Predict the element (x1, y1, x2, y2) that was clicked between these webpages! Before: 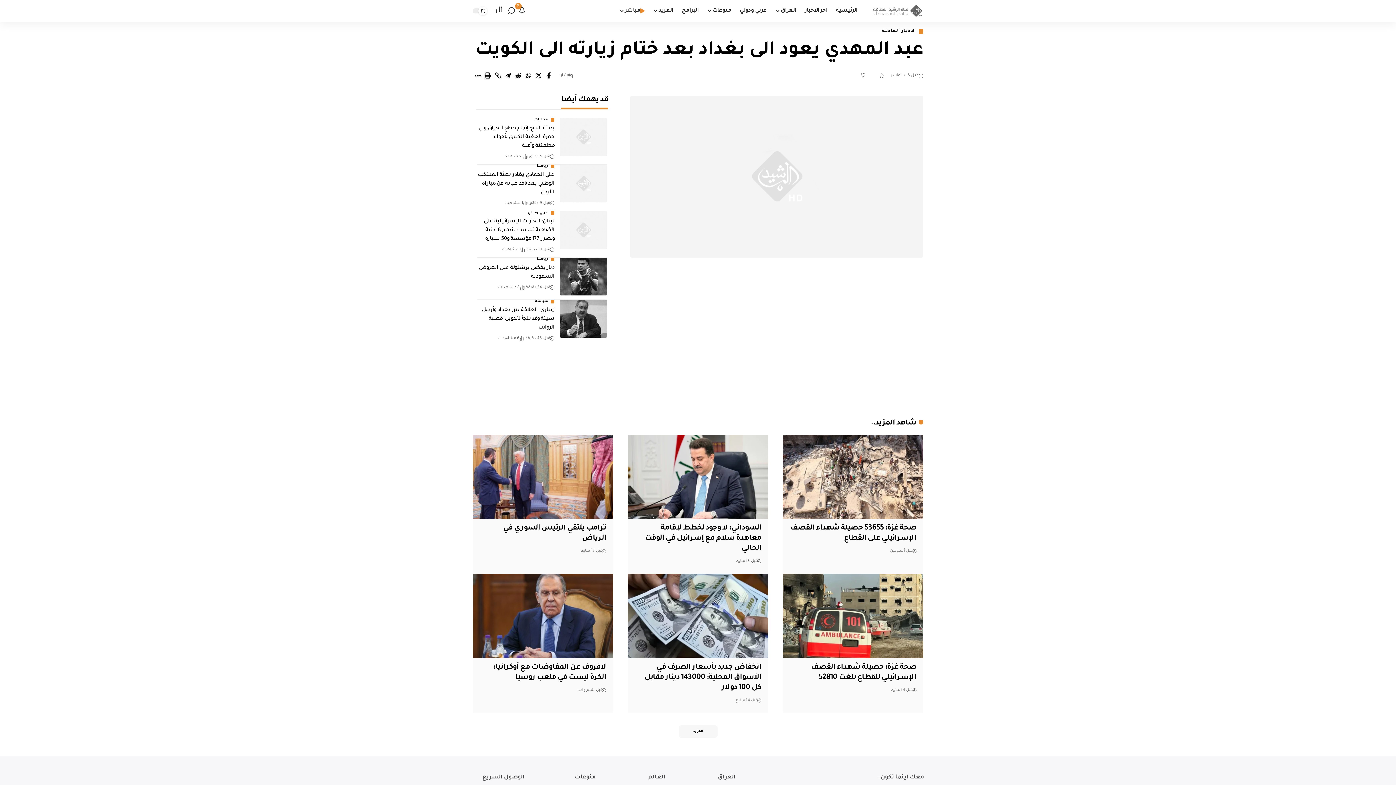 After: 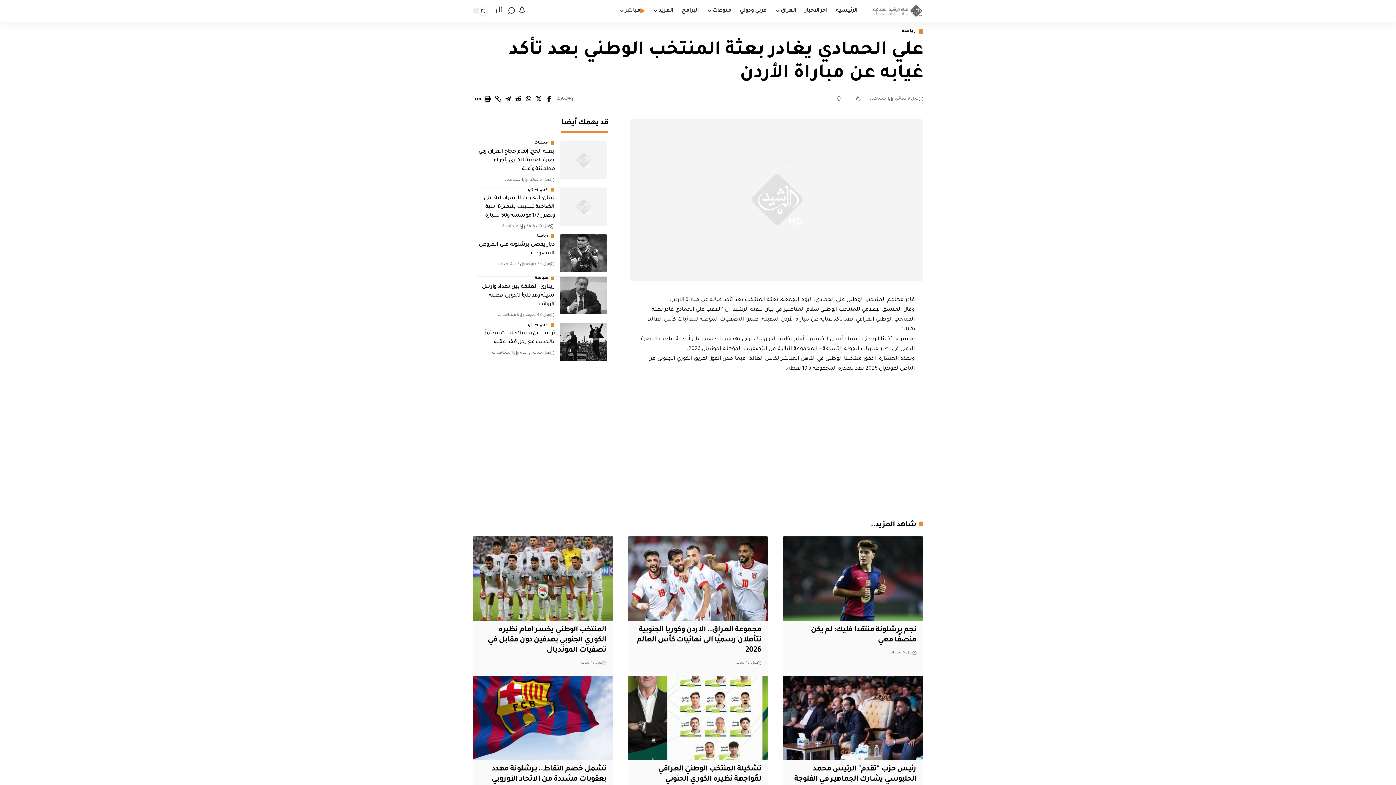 Action: bbox: (560, 164, 607, 202)